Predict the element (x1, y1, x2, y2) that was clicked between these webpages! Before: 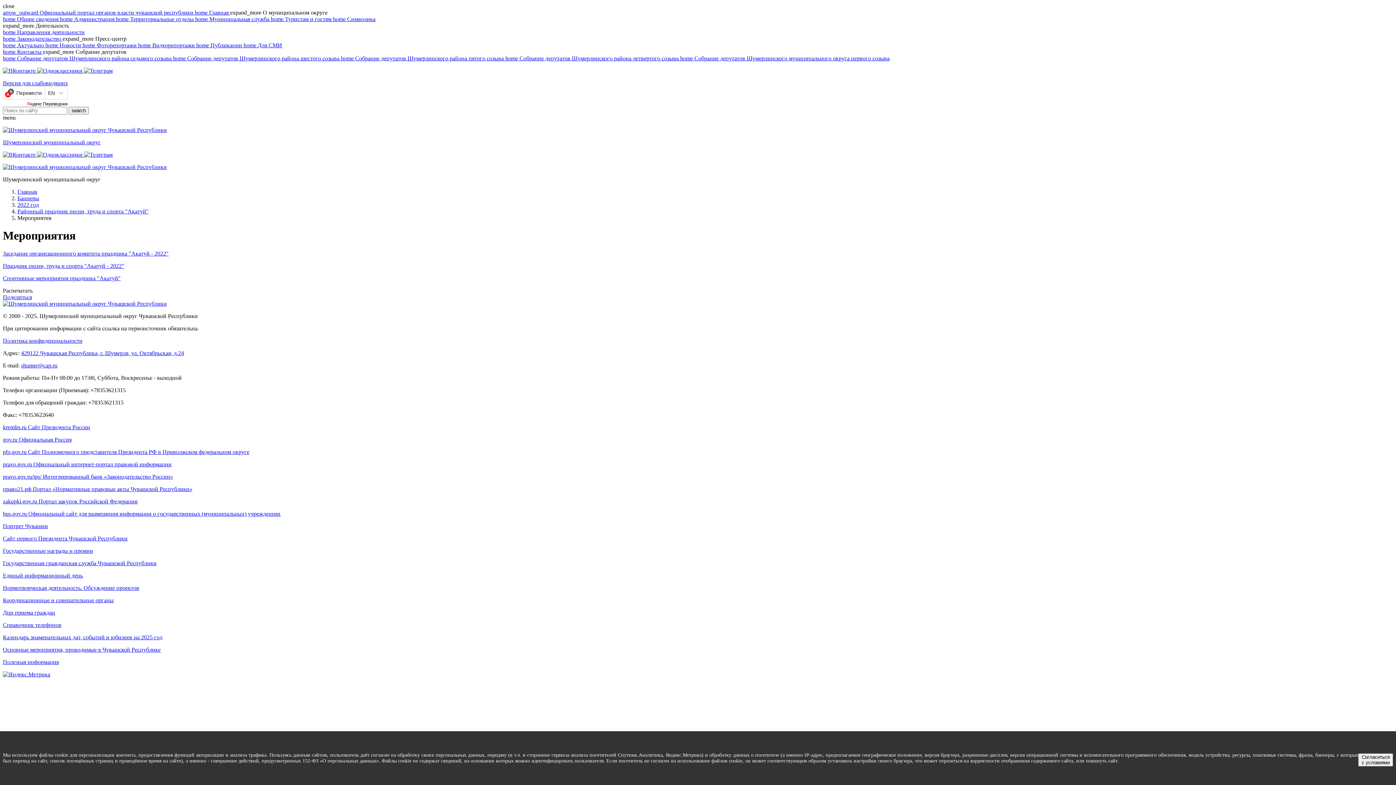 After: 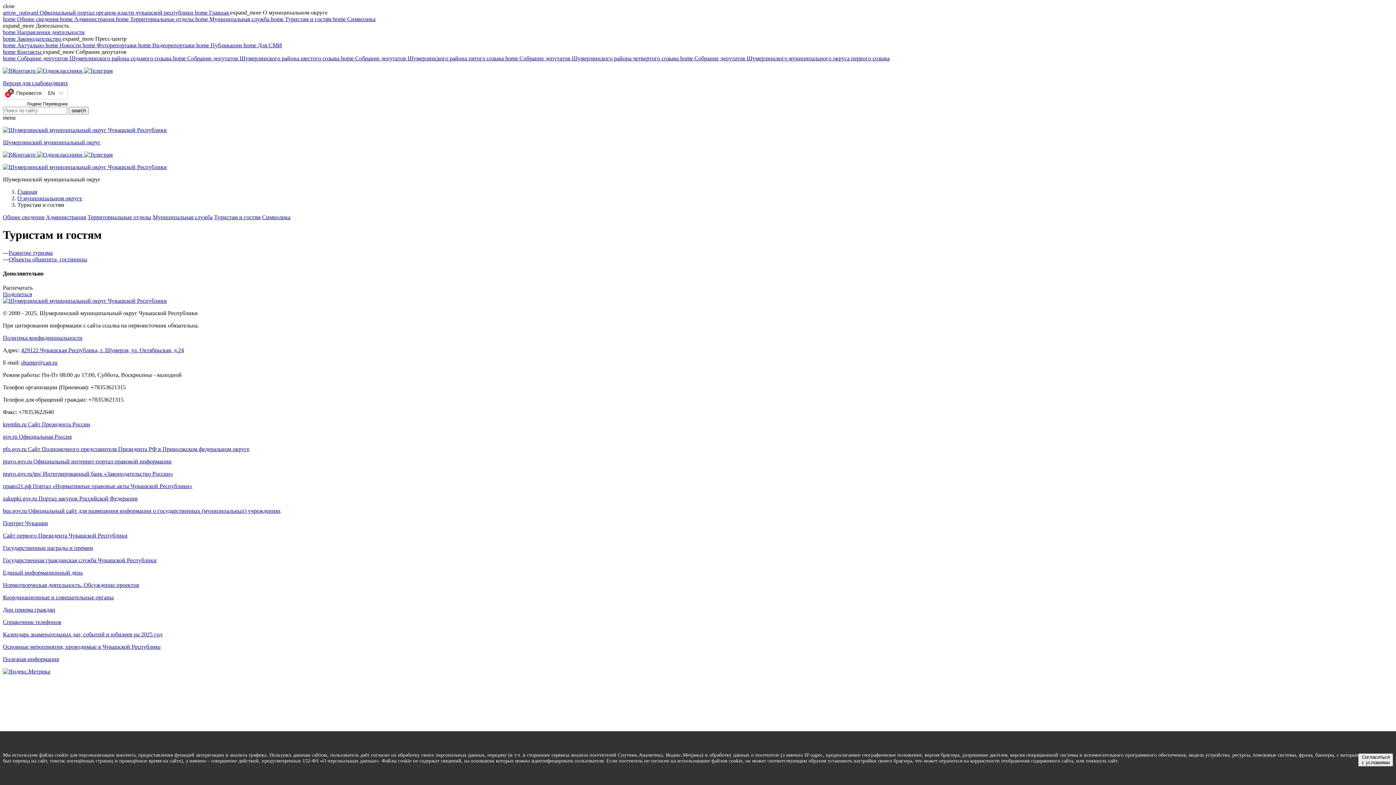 Action: label: home Туристам и гостям  bbox: (270, 16, 333, 22)